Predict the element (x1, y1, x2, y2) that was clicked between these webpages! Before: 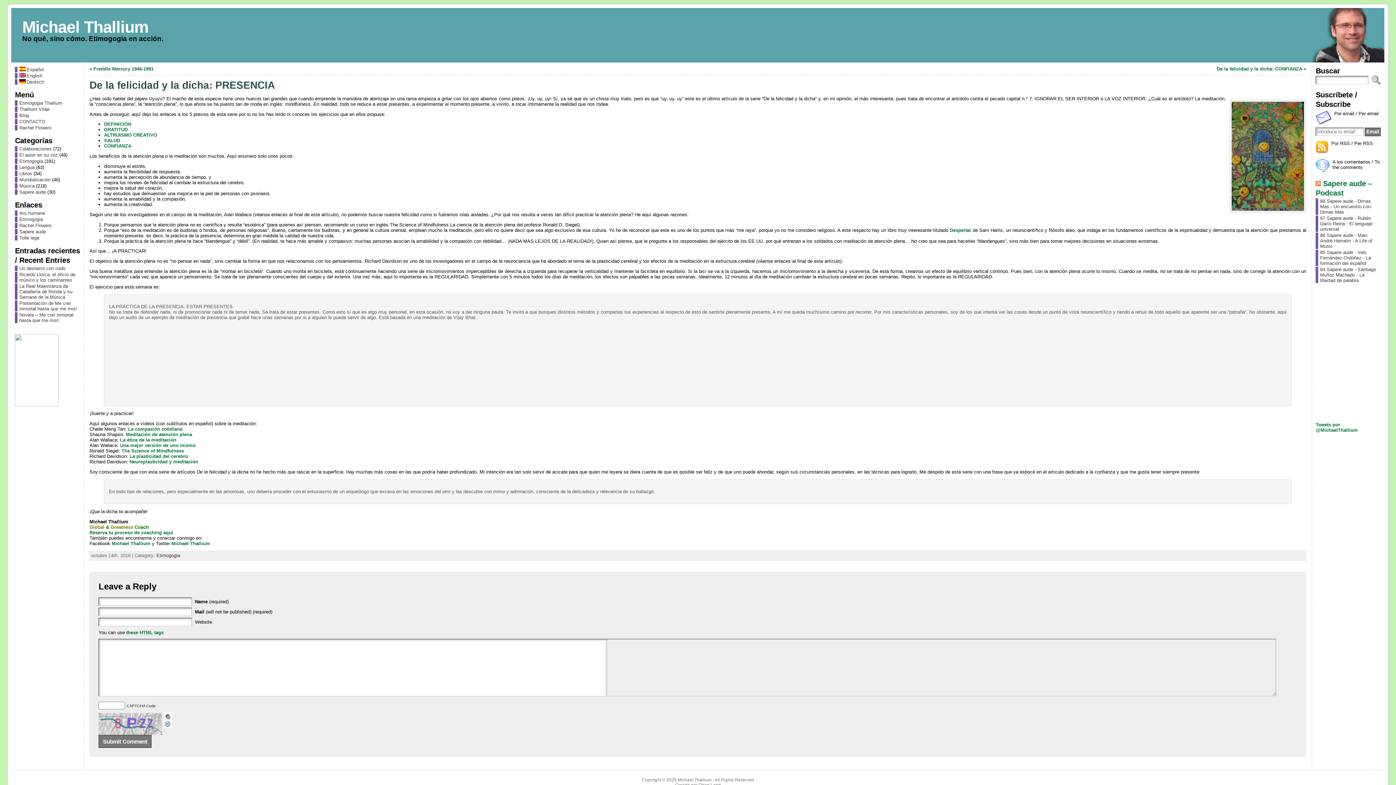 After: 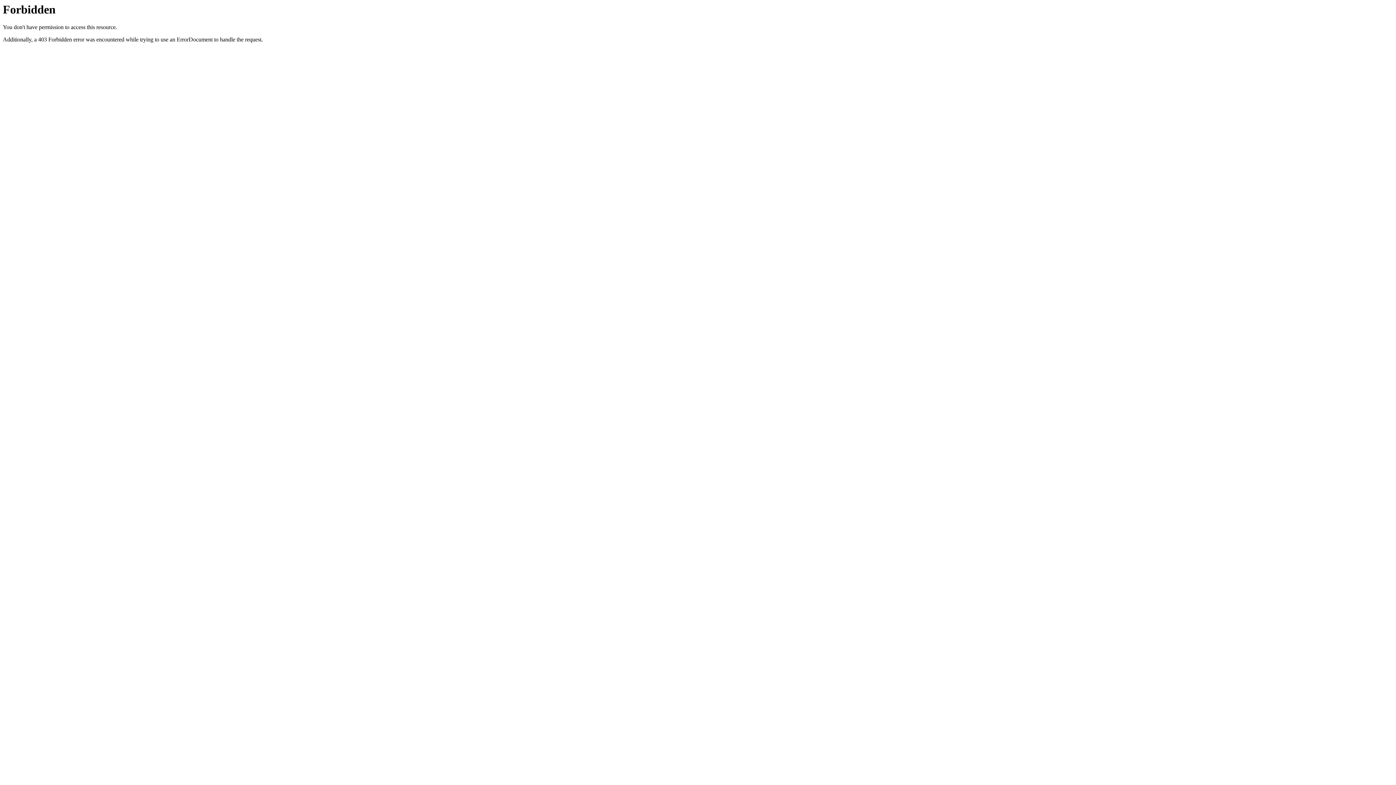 Action: label: Sapere aude bbox: (19, 229, 45, 234)